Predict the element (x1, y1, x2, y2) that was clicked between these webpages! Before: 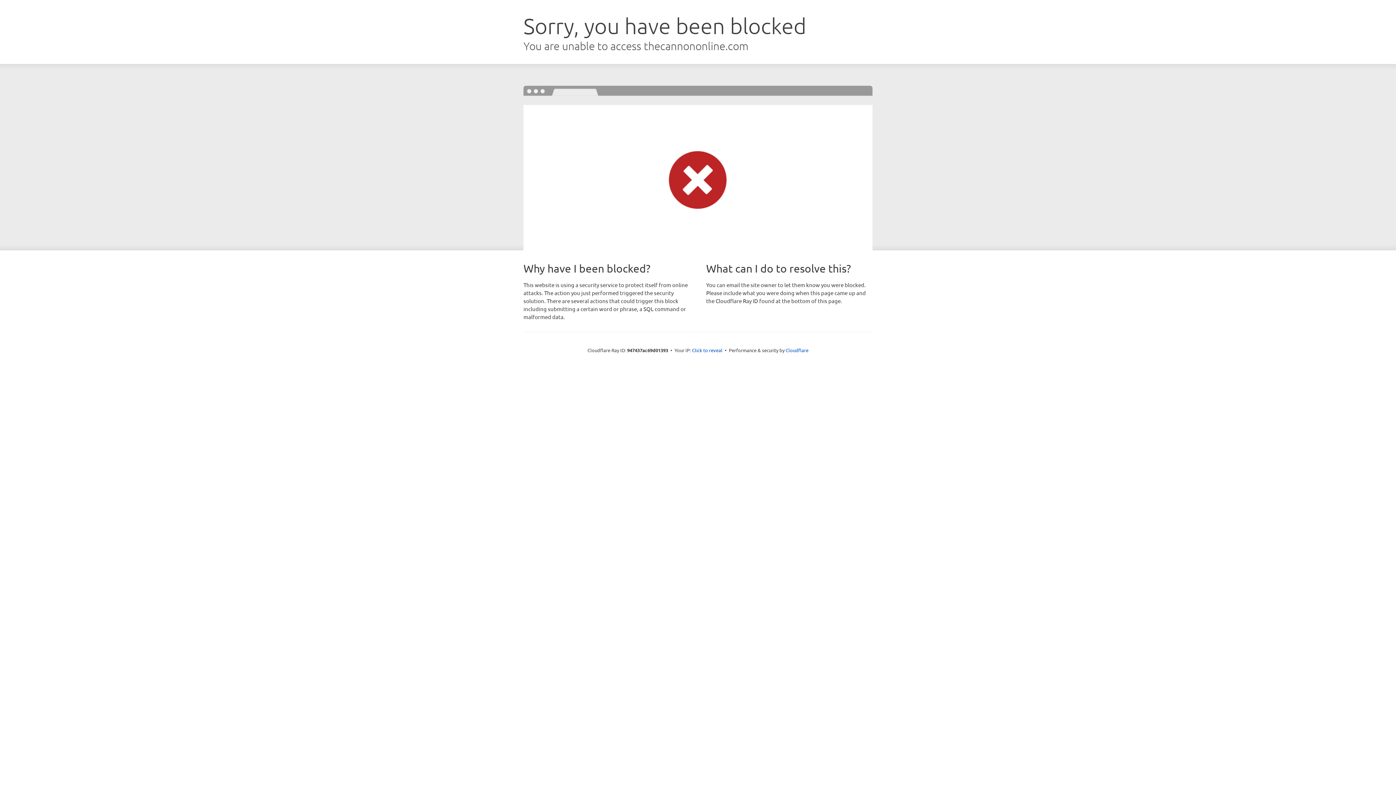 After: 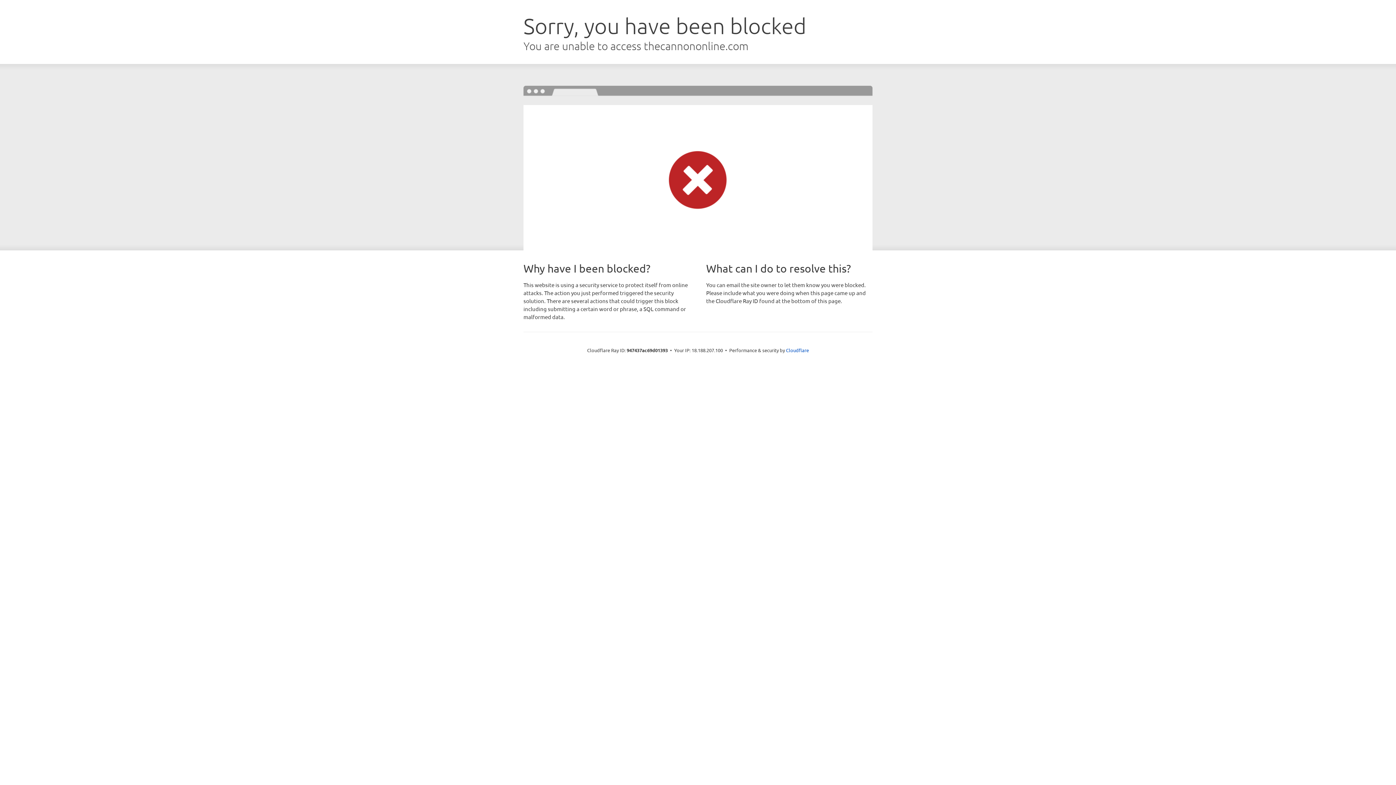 Action: label: Click to reveal bbox: (692, 346, 722, 353)